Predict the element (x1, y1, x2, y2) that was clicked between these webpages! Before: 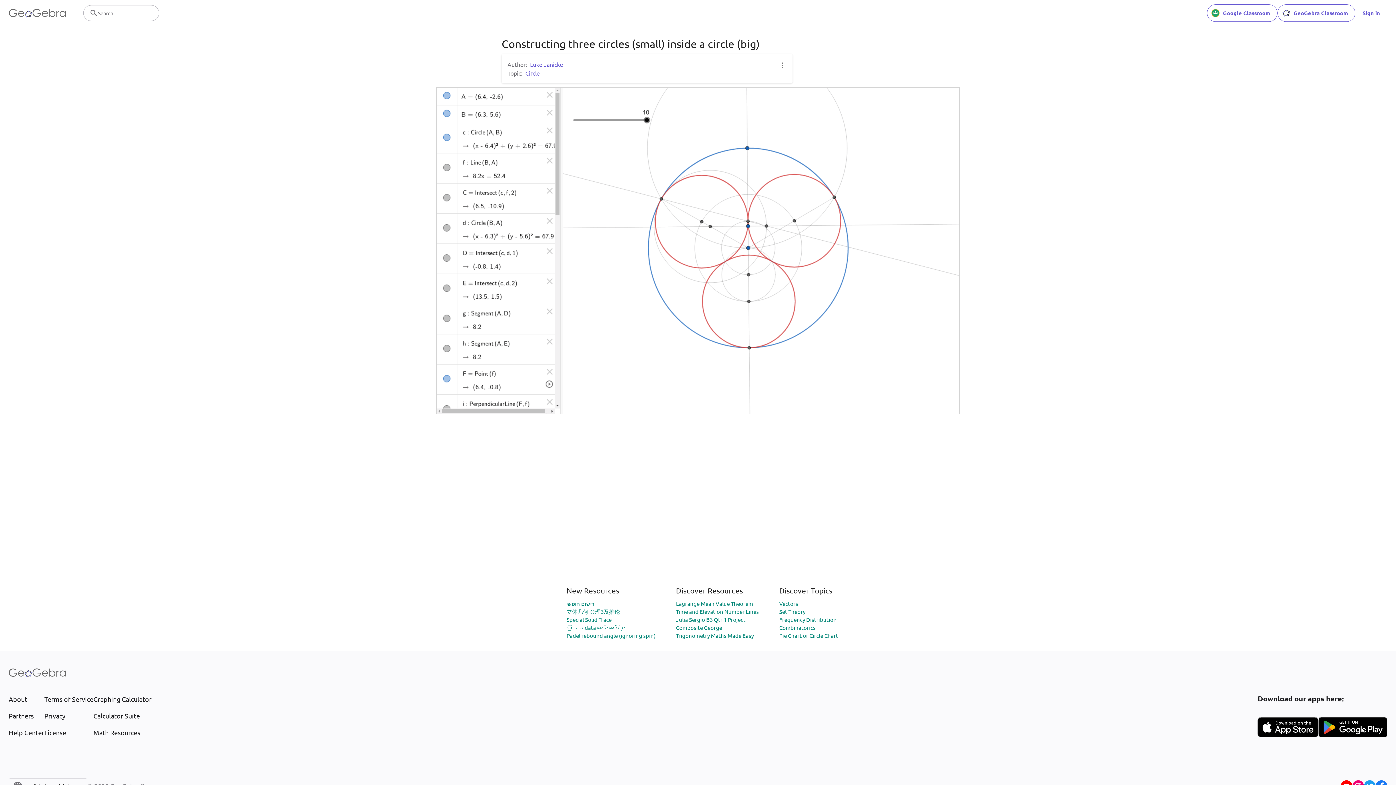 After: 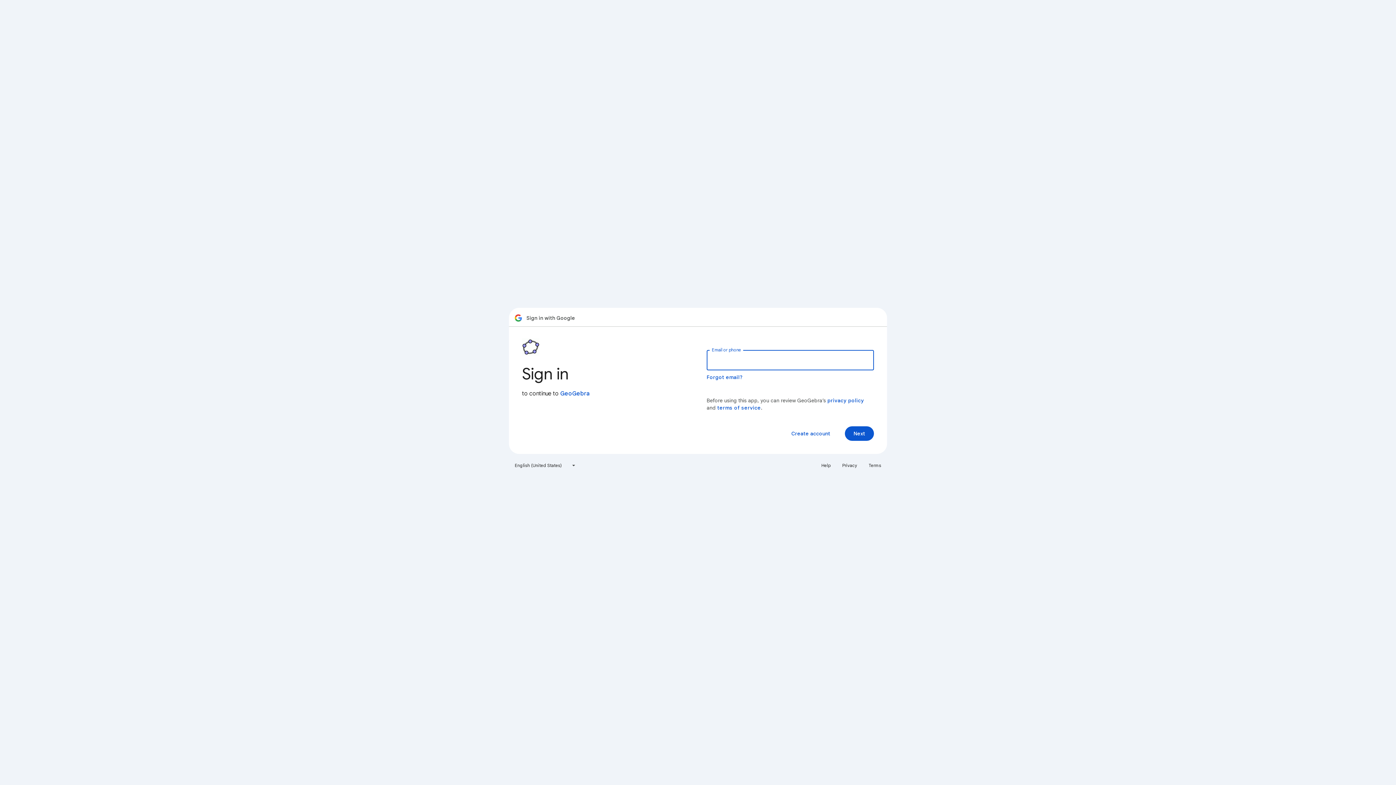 Action: label: Google Classroom bbox: (1207, 4, 1277, 21)